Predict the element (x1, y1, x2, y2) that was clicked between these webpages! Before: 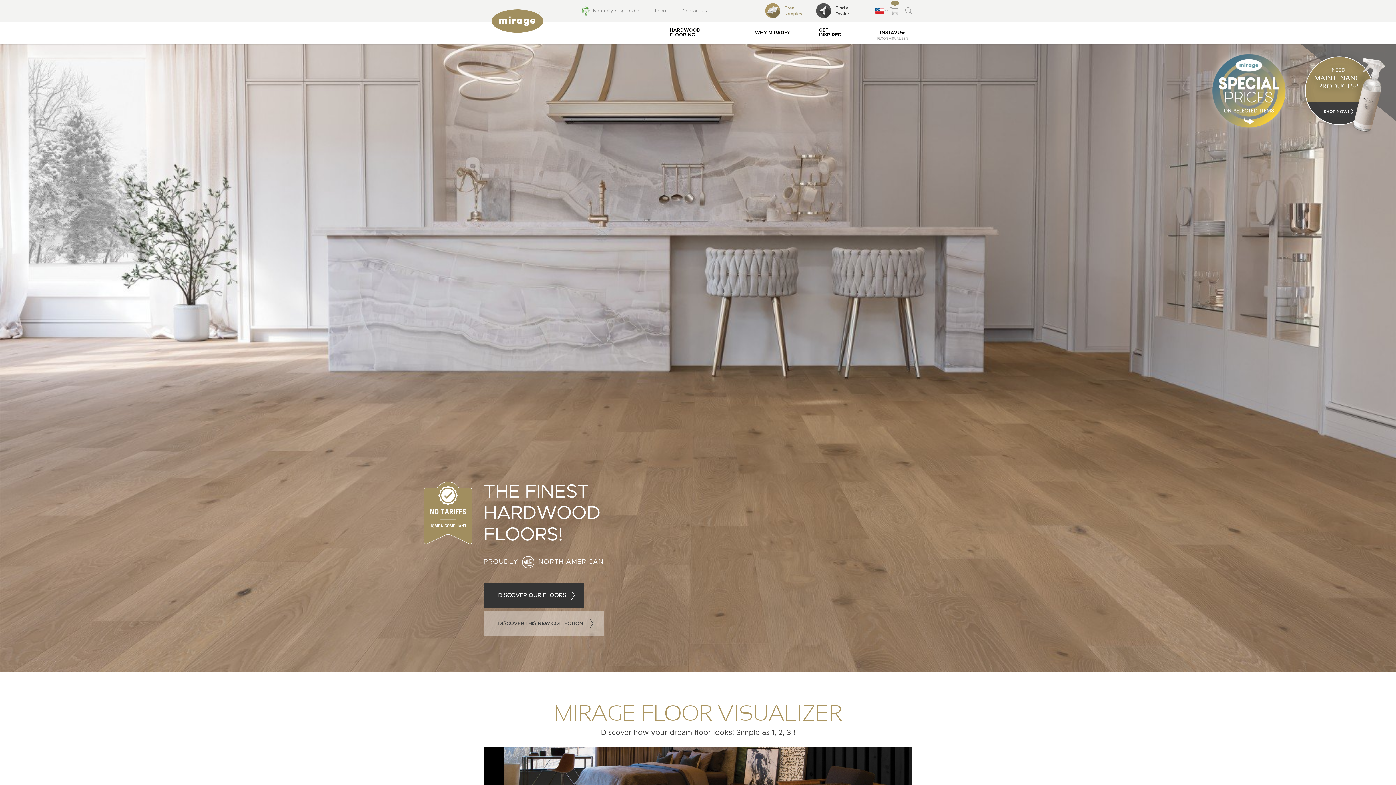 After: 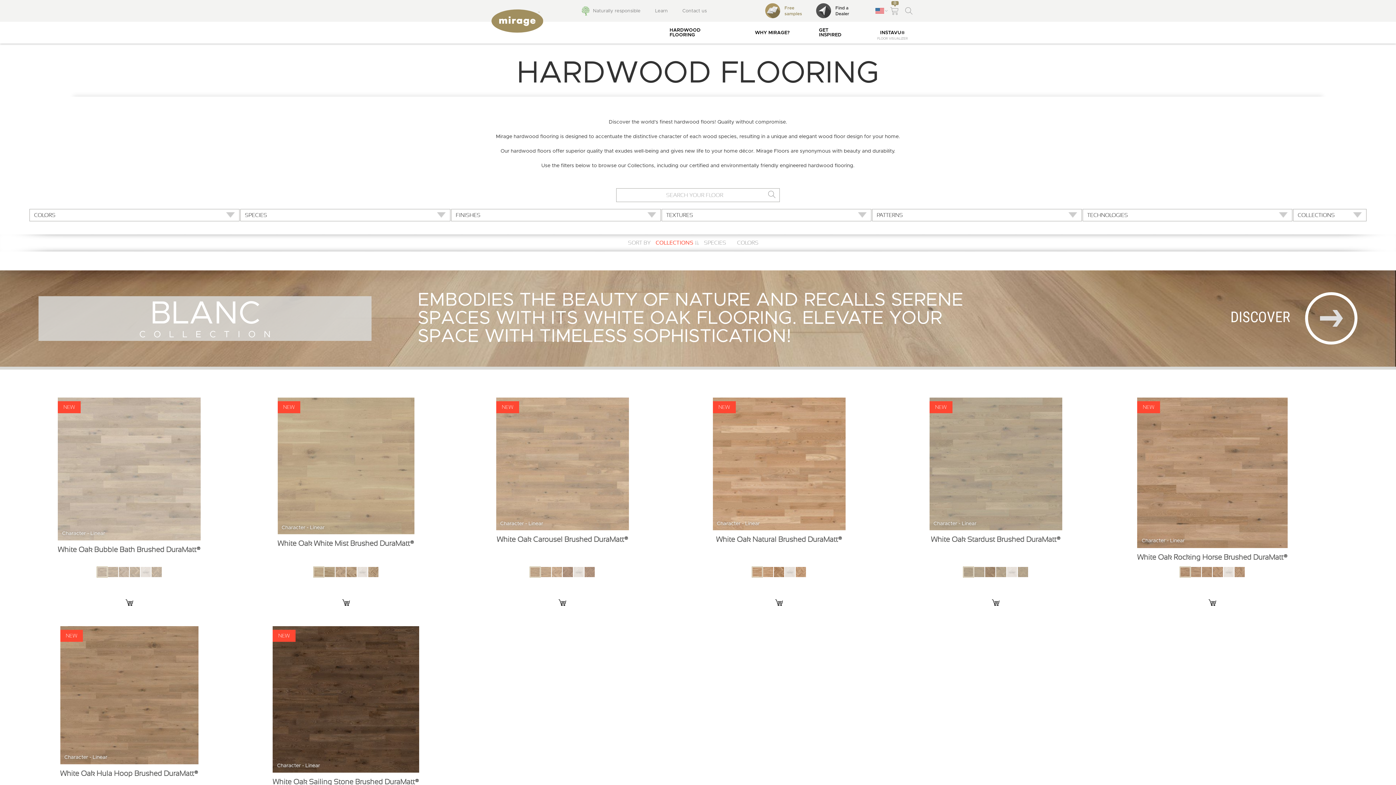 Action: bbox: (483, 583, 583, 607) label: DISCOVER OUR FLOORS 